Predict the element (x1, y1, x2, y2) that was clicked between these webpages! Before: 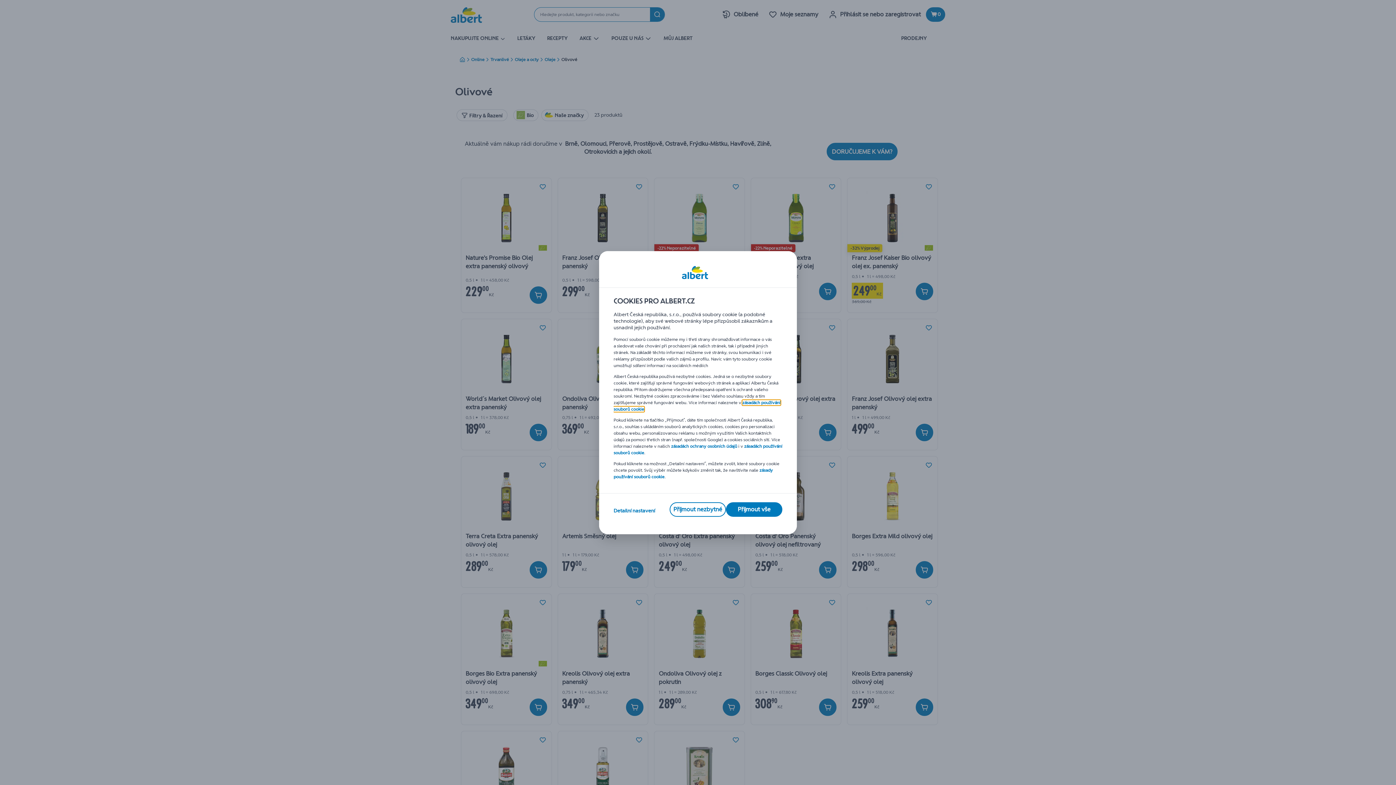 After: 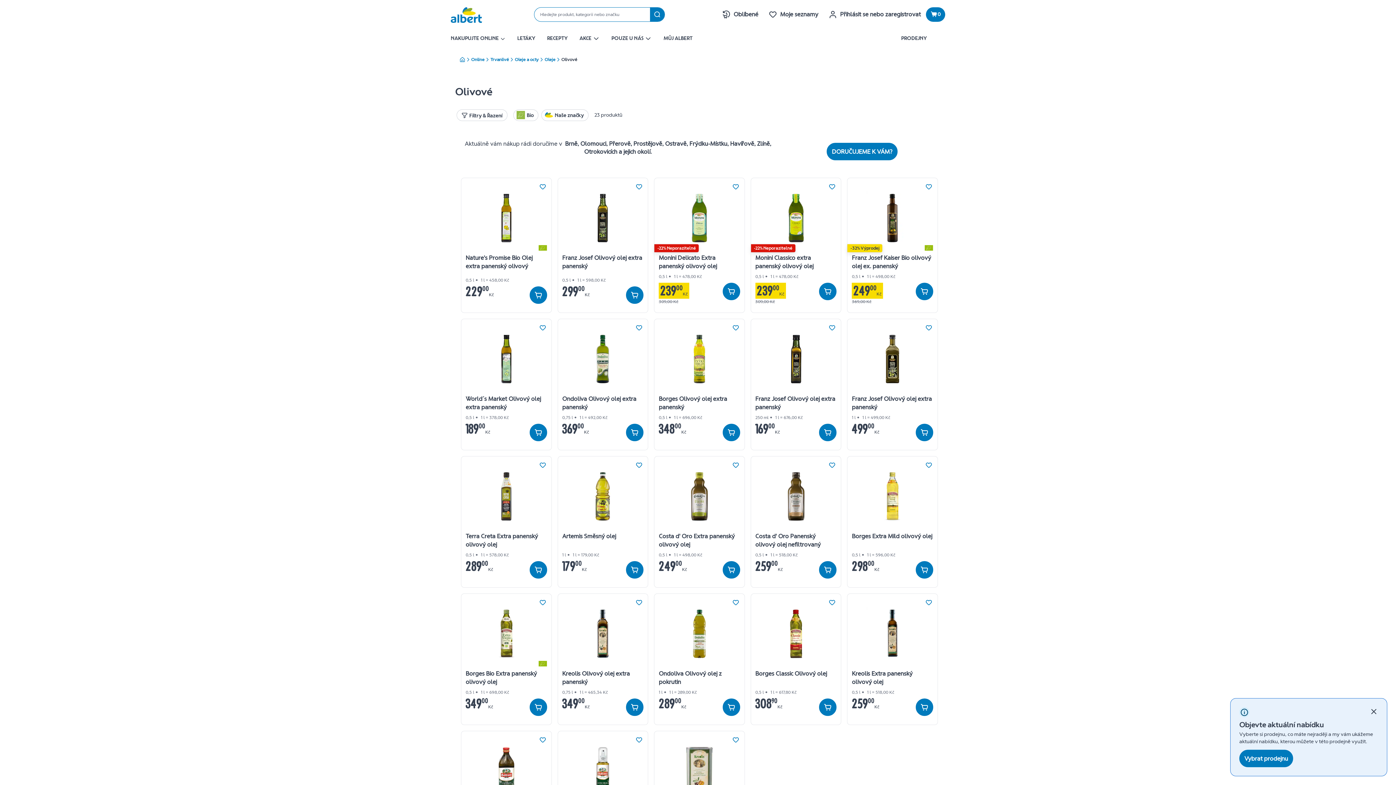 Action: bbox: (726, 502, 782, 516) label: Přijmout vše